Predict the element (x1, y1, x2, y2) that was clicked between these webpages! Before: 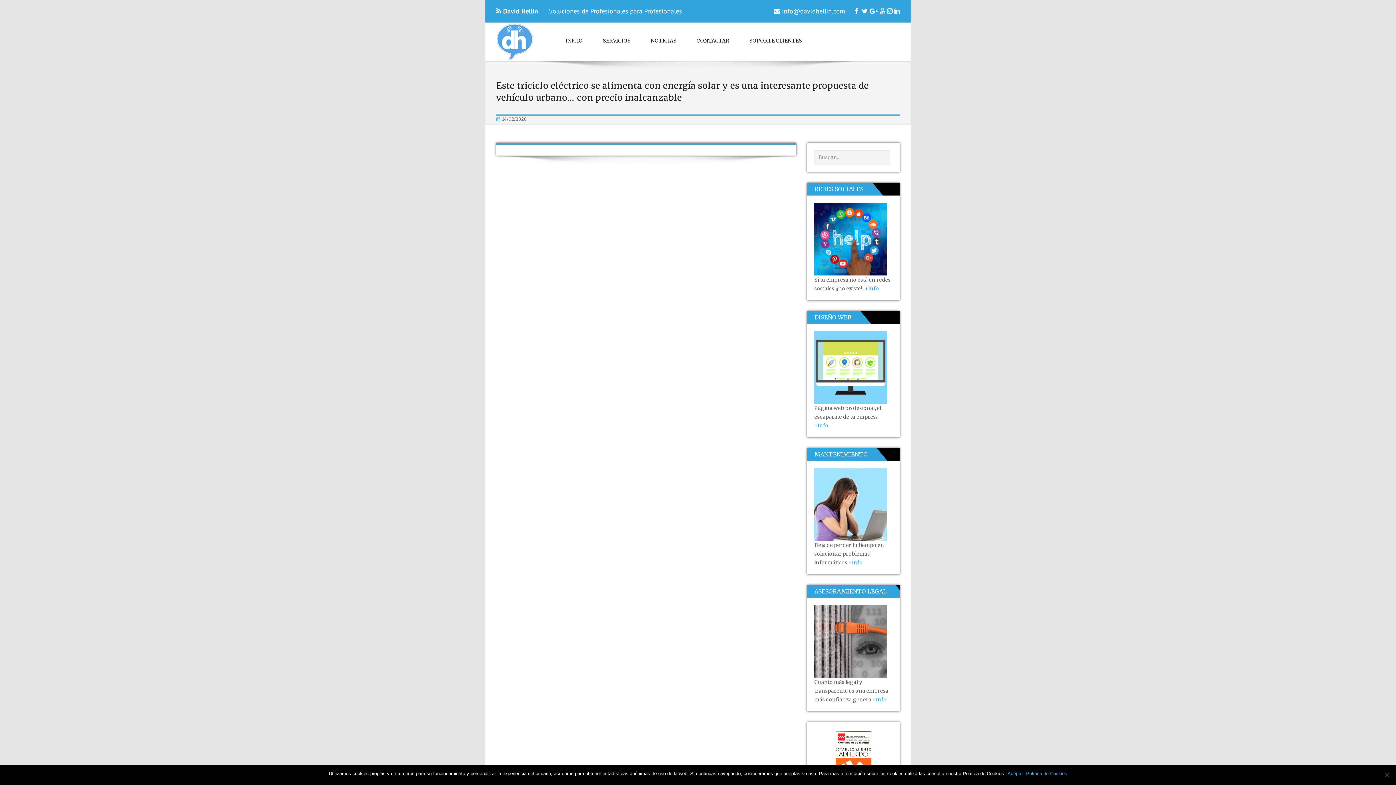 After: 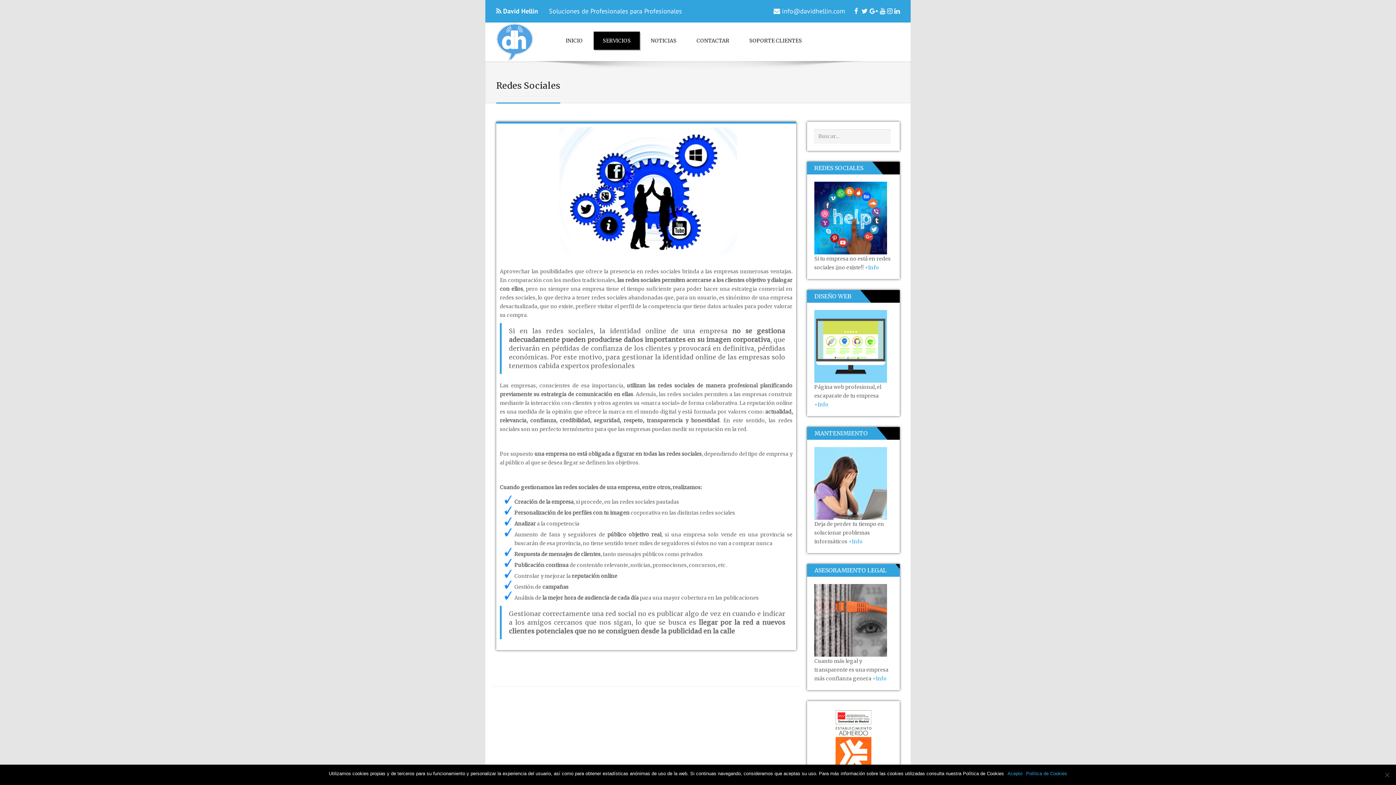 Action: bbox: (814, 235, 887, 242)